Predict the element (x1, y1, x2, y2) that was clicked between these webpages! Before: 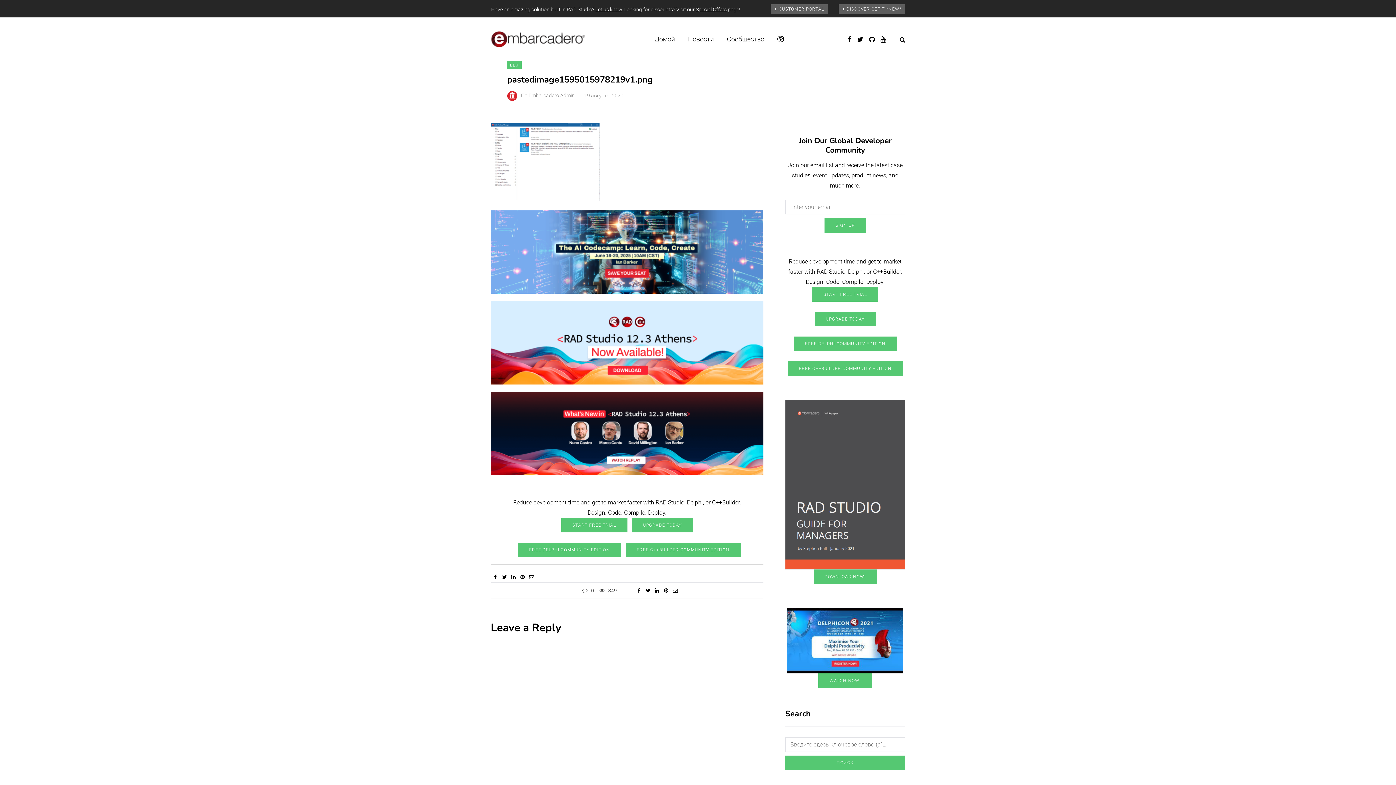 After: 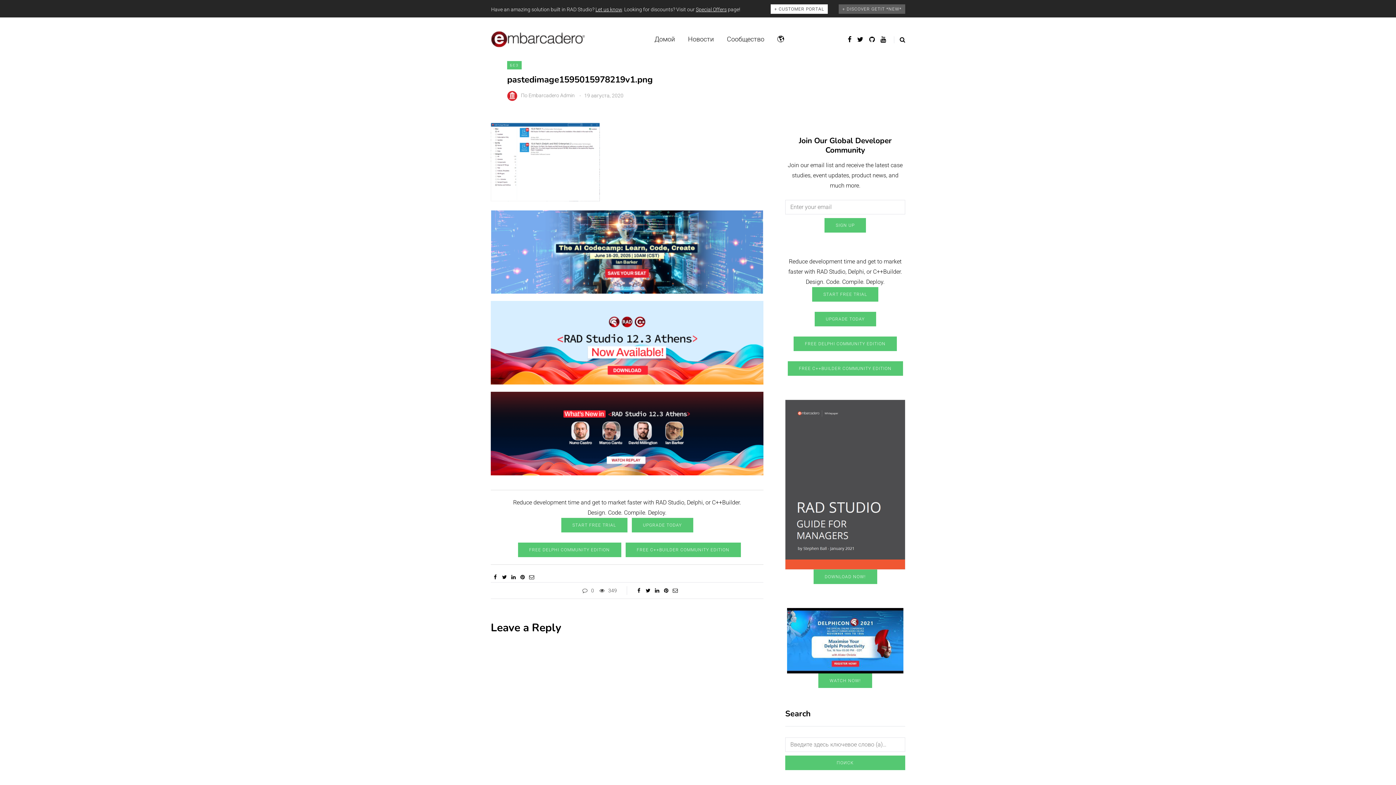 Action: label: + CUSTOMER PORTAL bbox: (770, 4, 828, 13)